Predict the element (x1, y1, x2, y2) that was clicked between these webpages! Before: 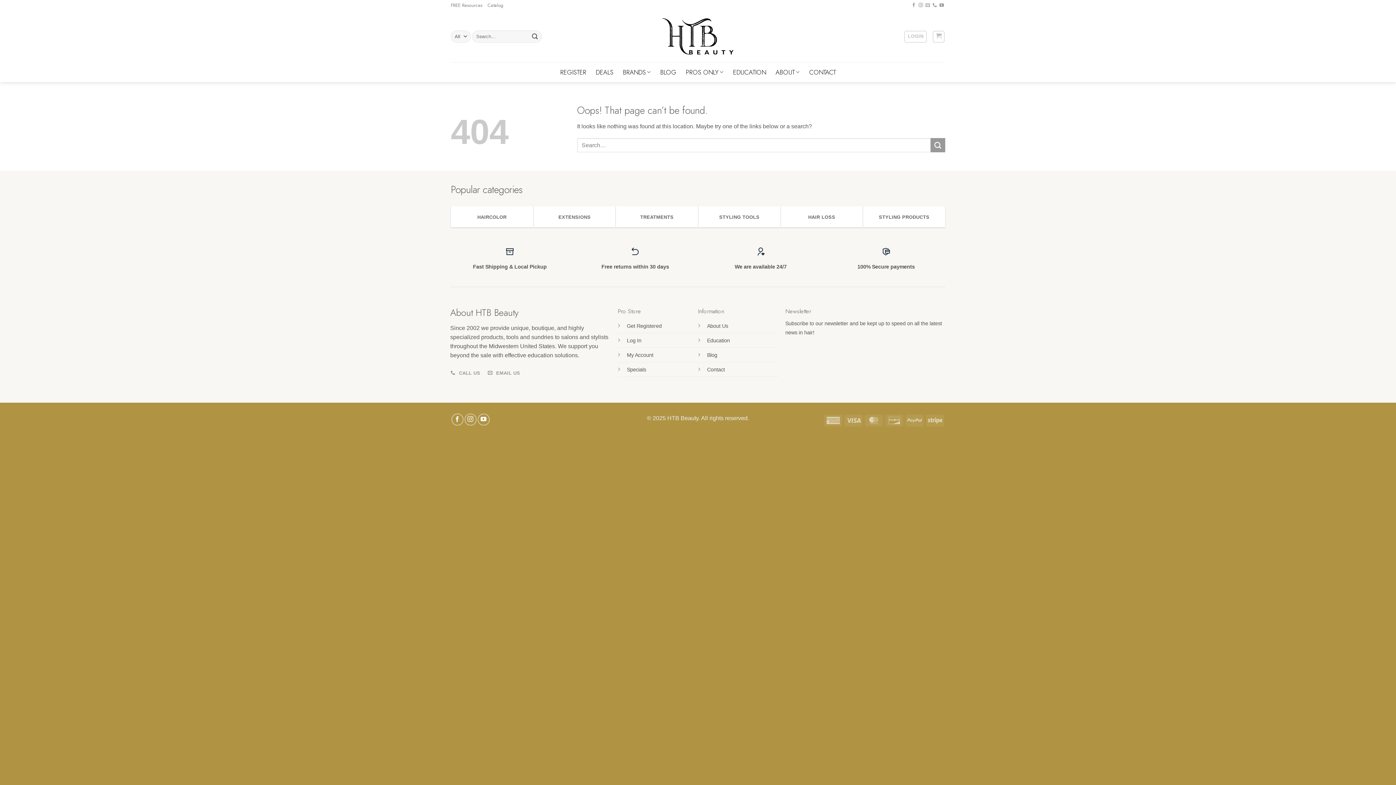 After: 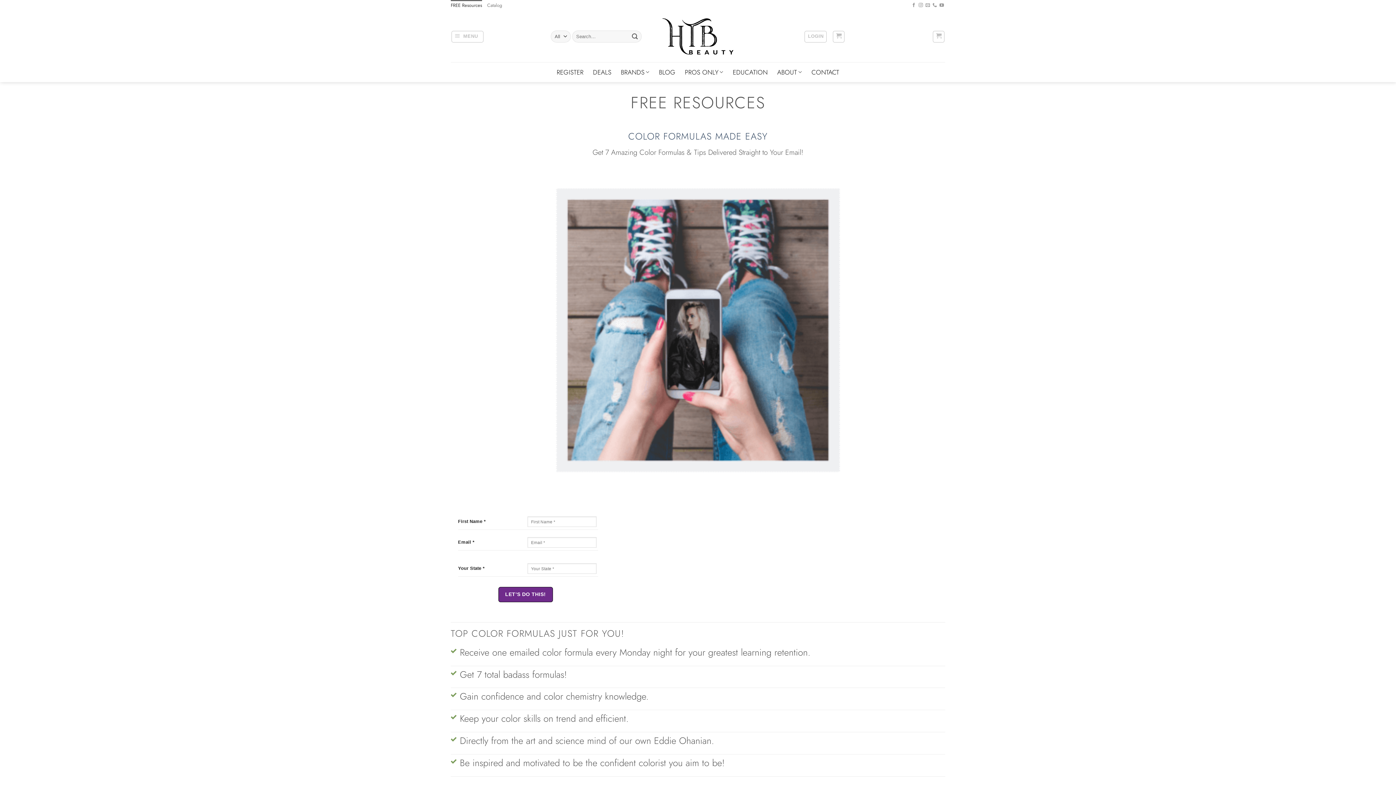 Action: label: FREE Resources bbox: (450, 0, 482, 10)